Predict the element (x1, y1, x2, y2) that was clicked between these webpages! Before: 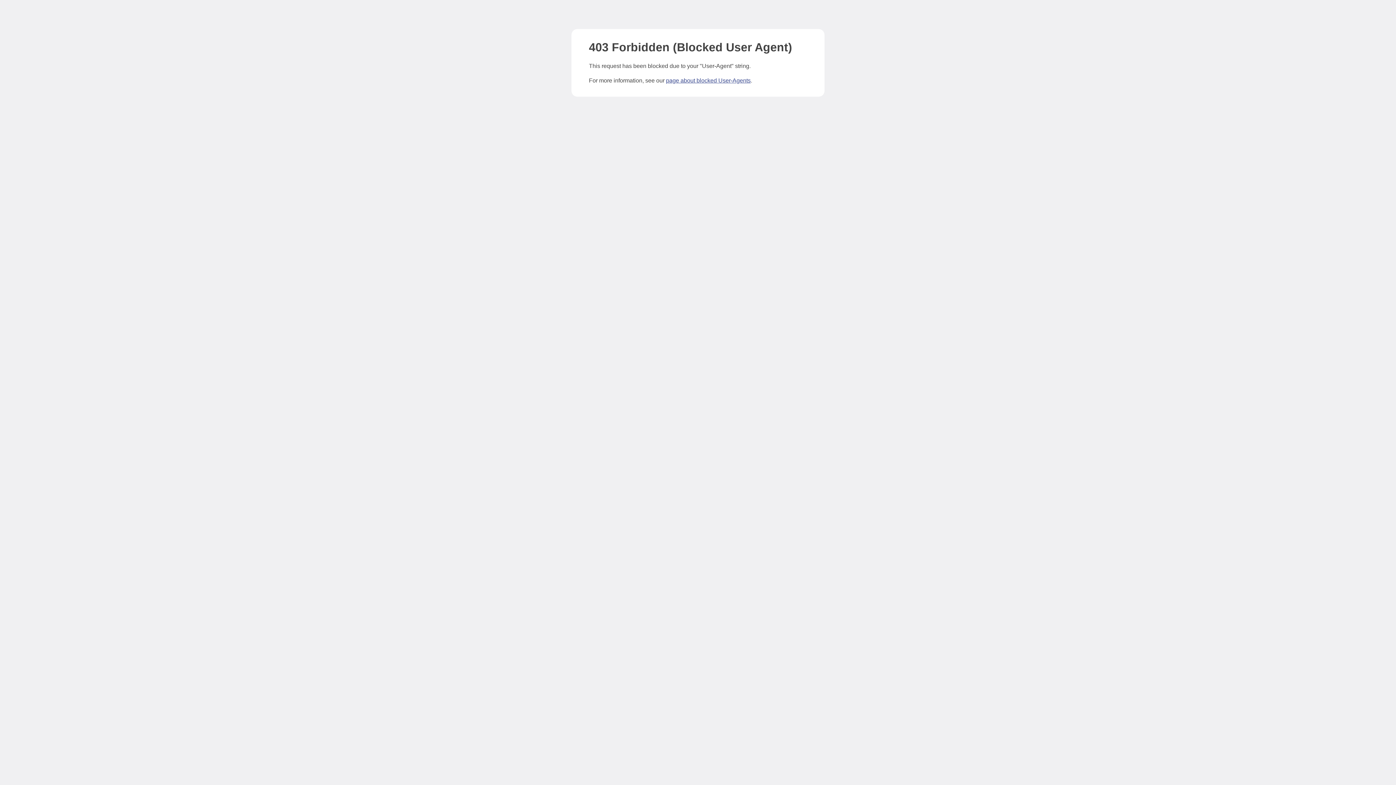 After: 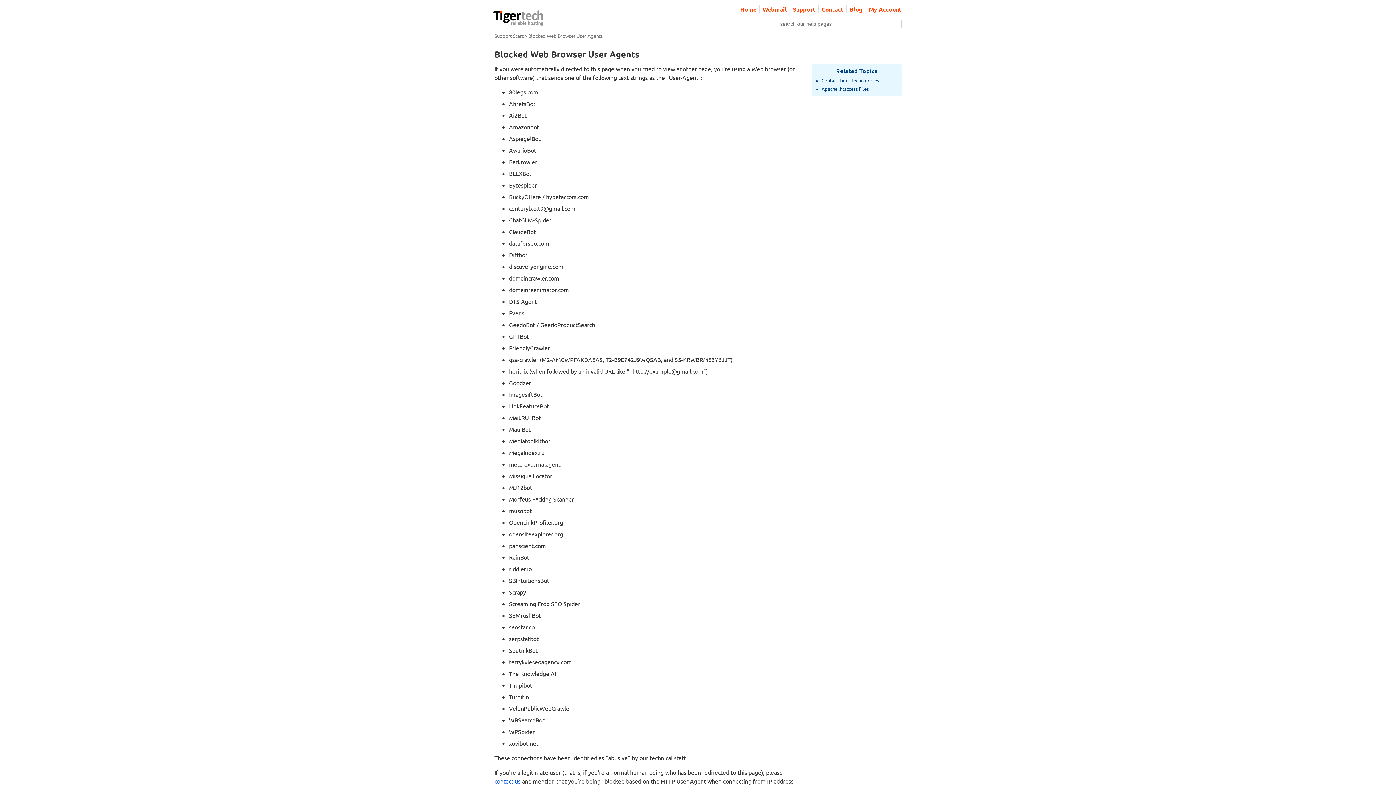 Action: label: page about blocked User-Agents bbox: (666, 77, 750, 83)